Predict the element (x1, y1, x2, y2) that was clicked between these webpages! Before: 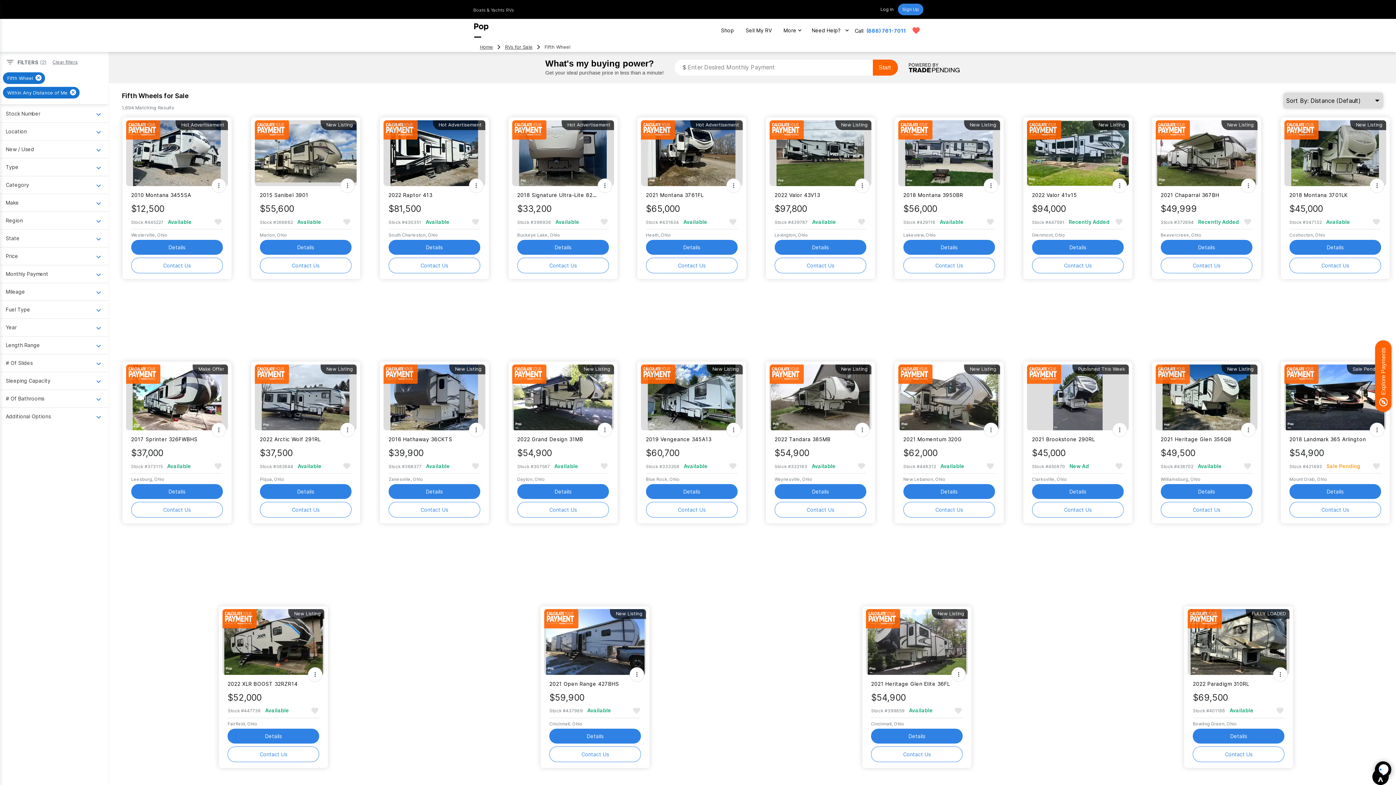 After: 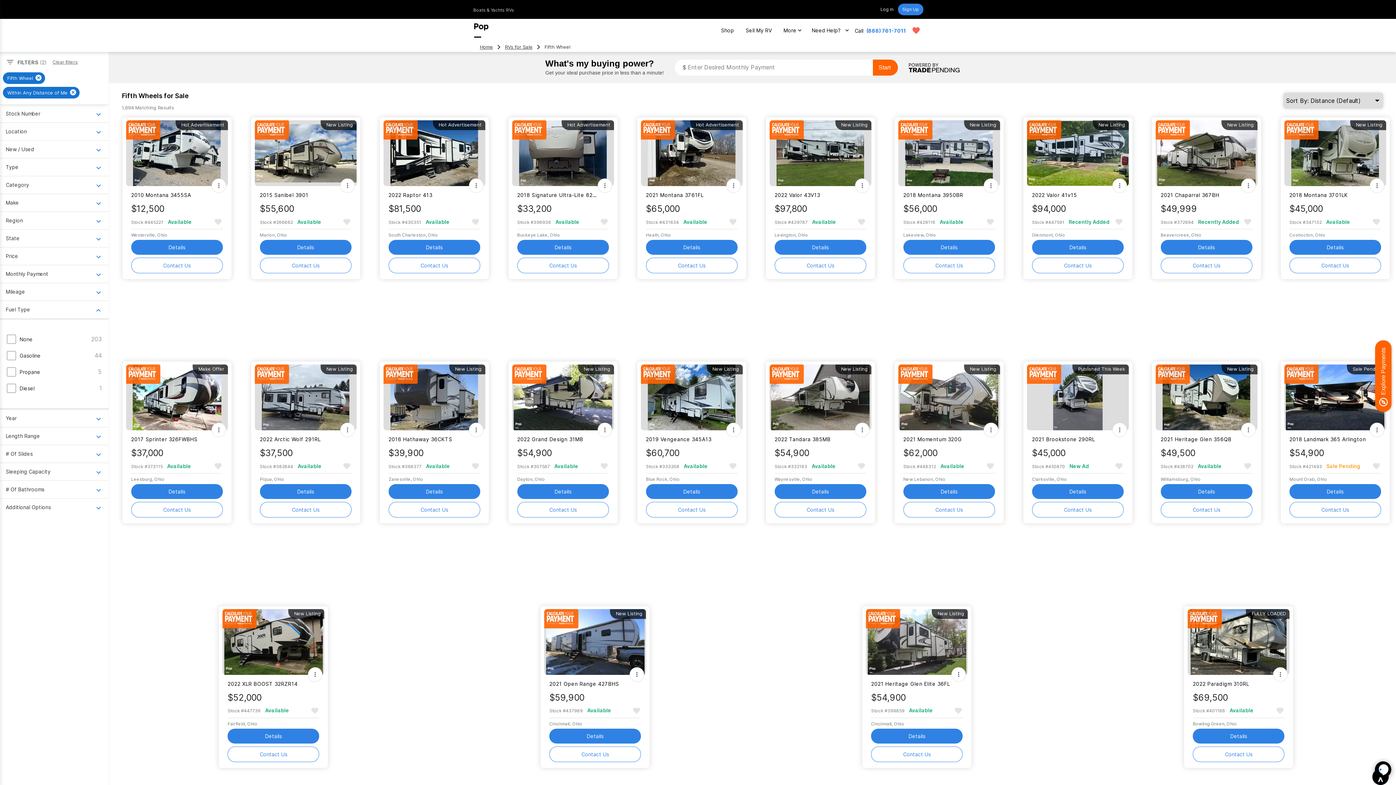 Action: bbox: (0, 300, 108, 318) label: Open Fuel Type menu